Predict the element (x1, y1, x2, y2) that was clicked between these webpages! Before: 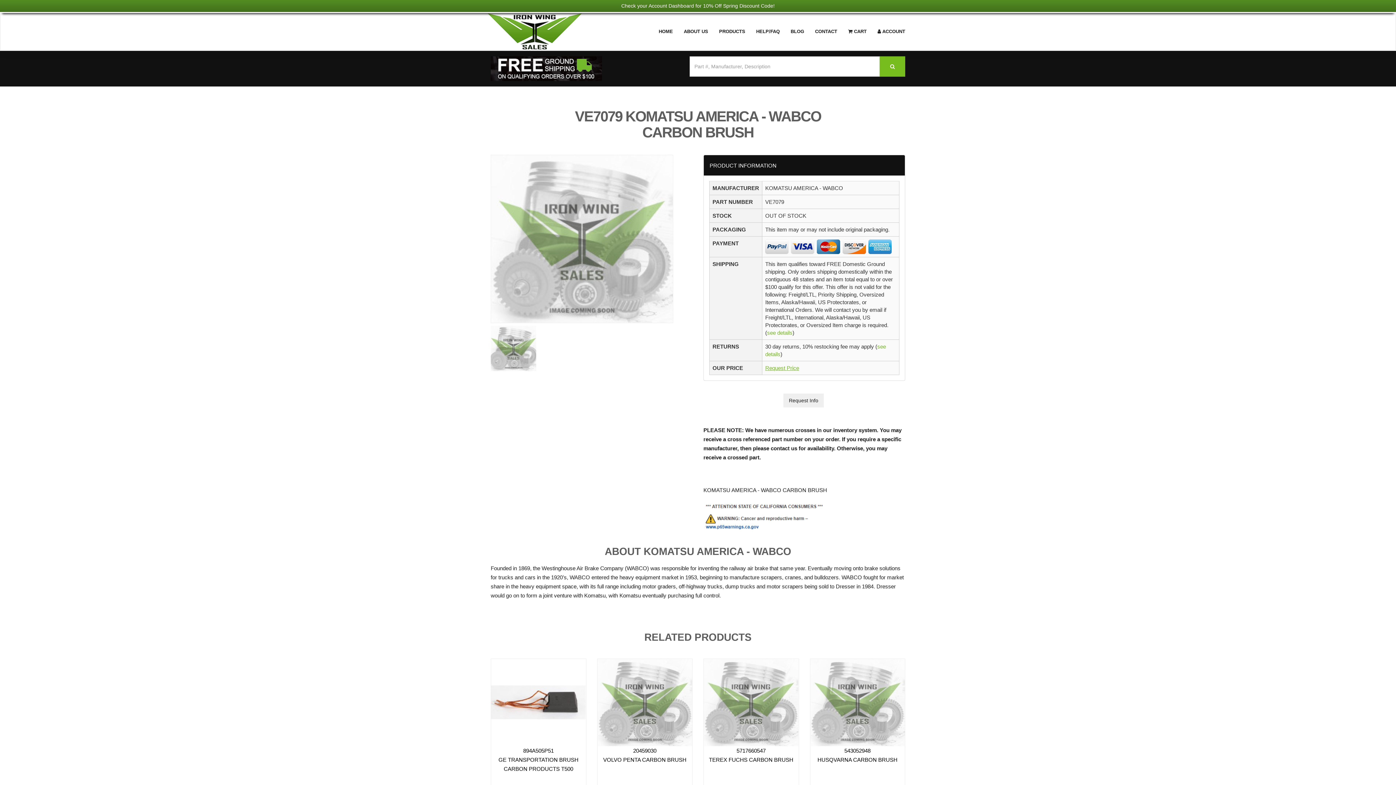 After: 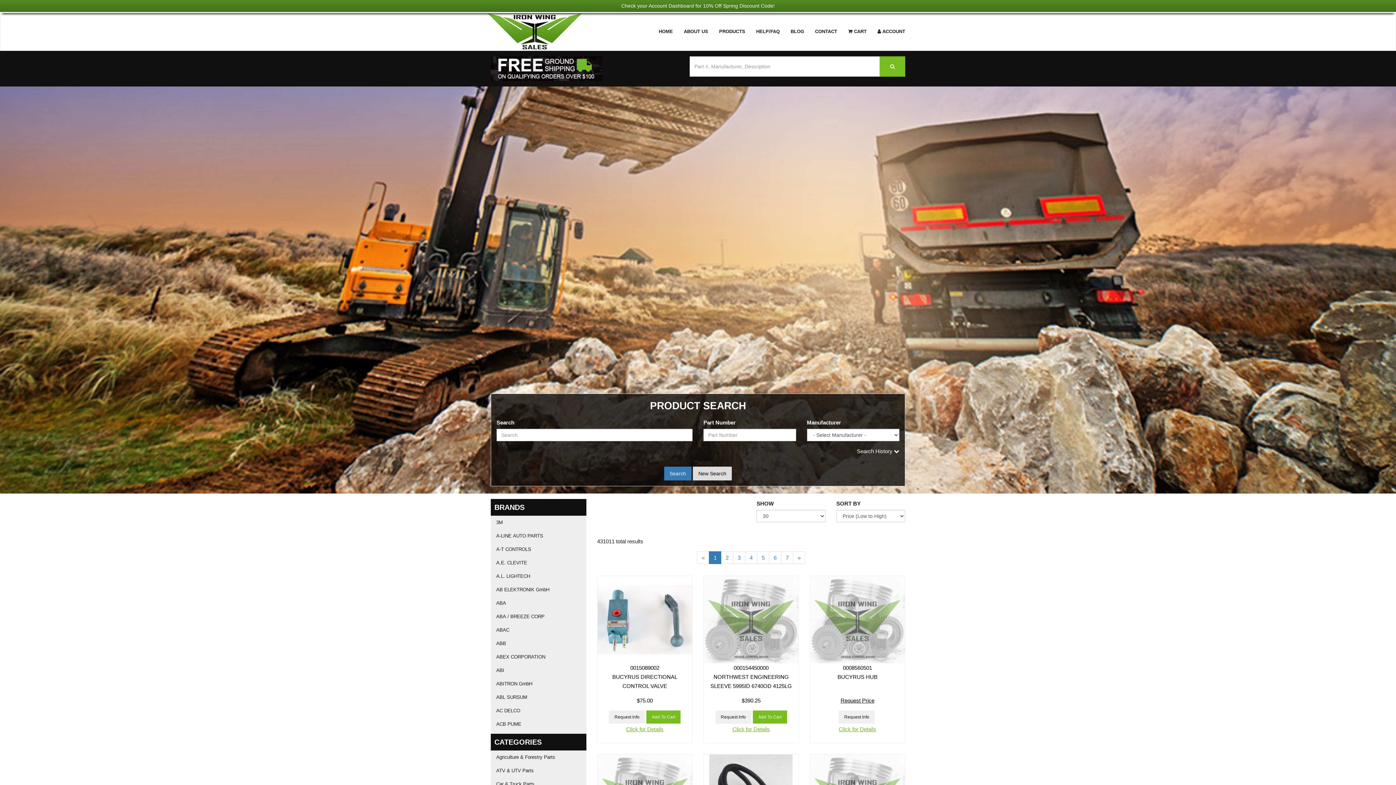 Action: bbox: (713, 12, 750, 50) label: PRODUCTS